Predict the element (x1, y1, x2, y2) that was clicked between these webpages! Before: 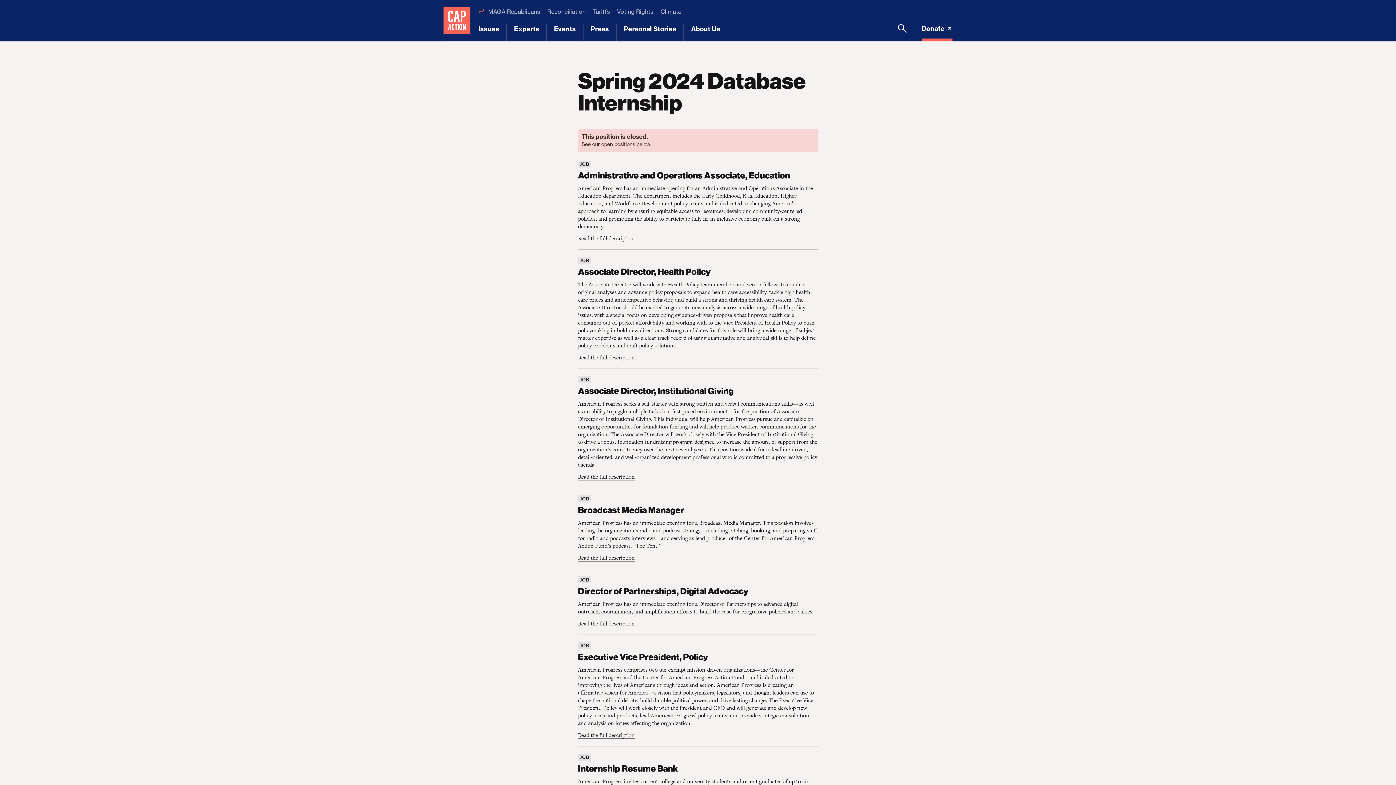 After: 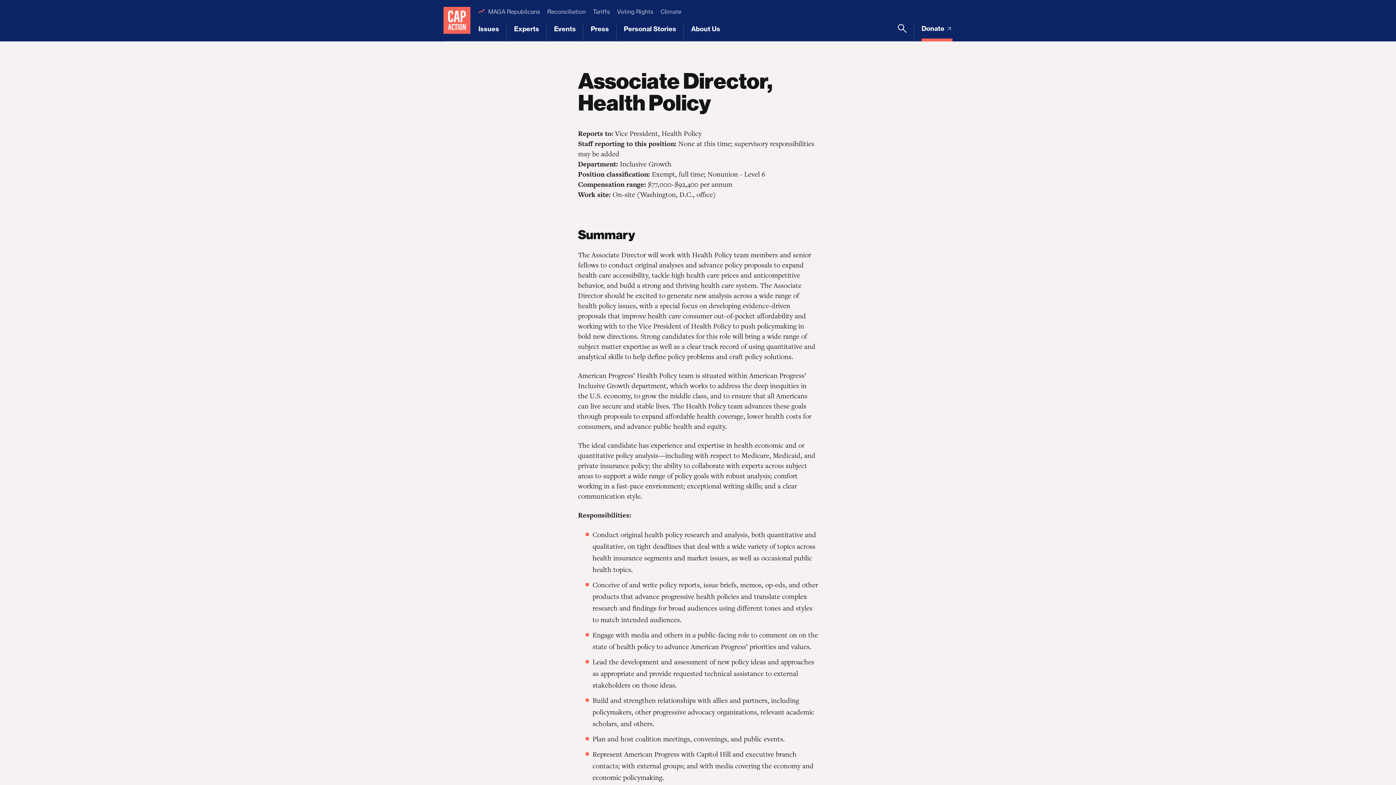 Action: label: Read the full description bbox: (578, 353, 634, 361)